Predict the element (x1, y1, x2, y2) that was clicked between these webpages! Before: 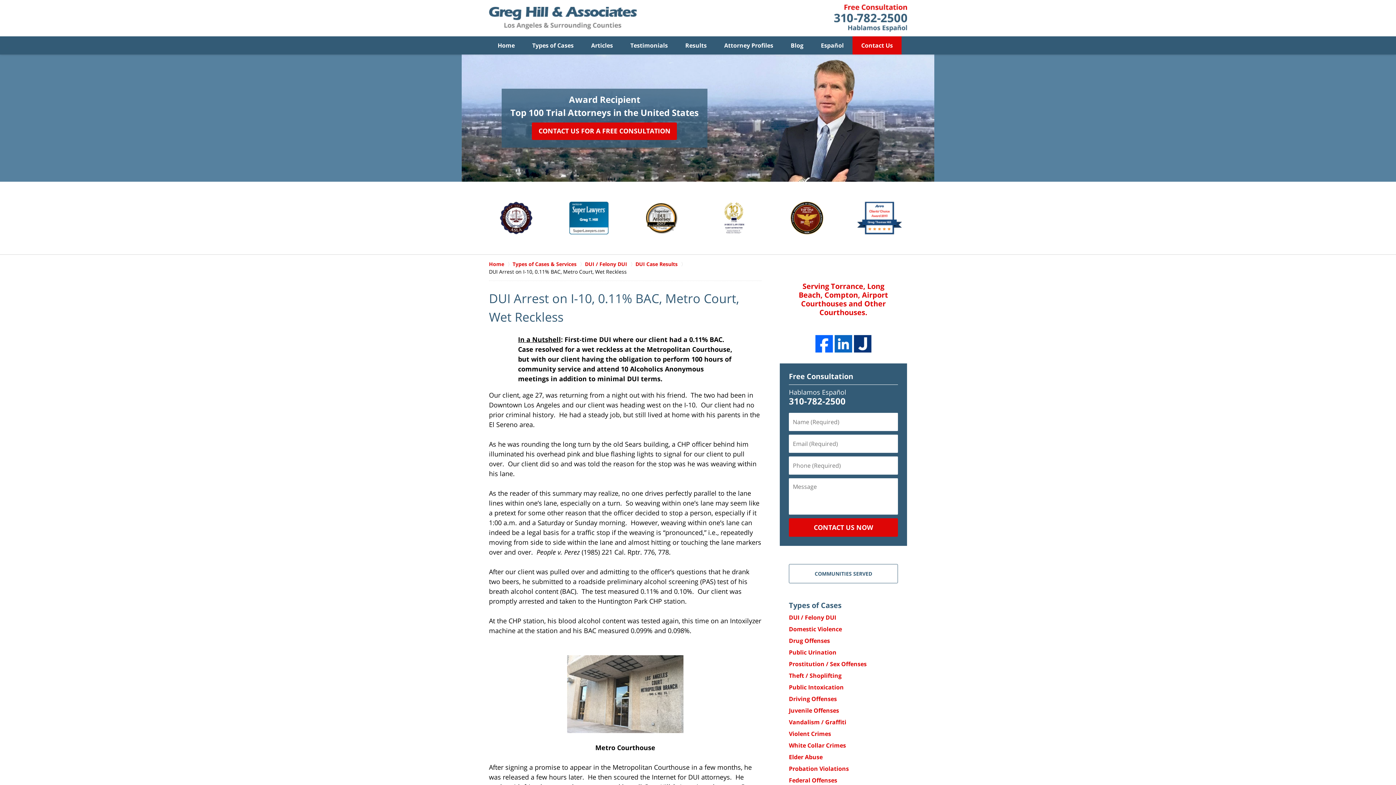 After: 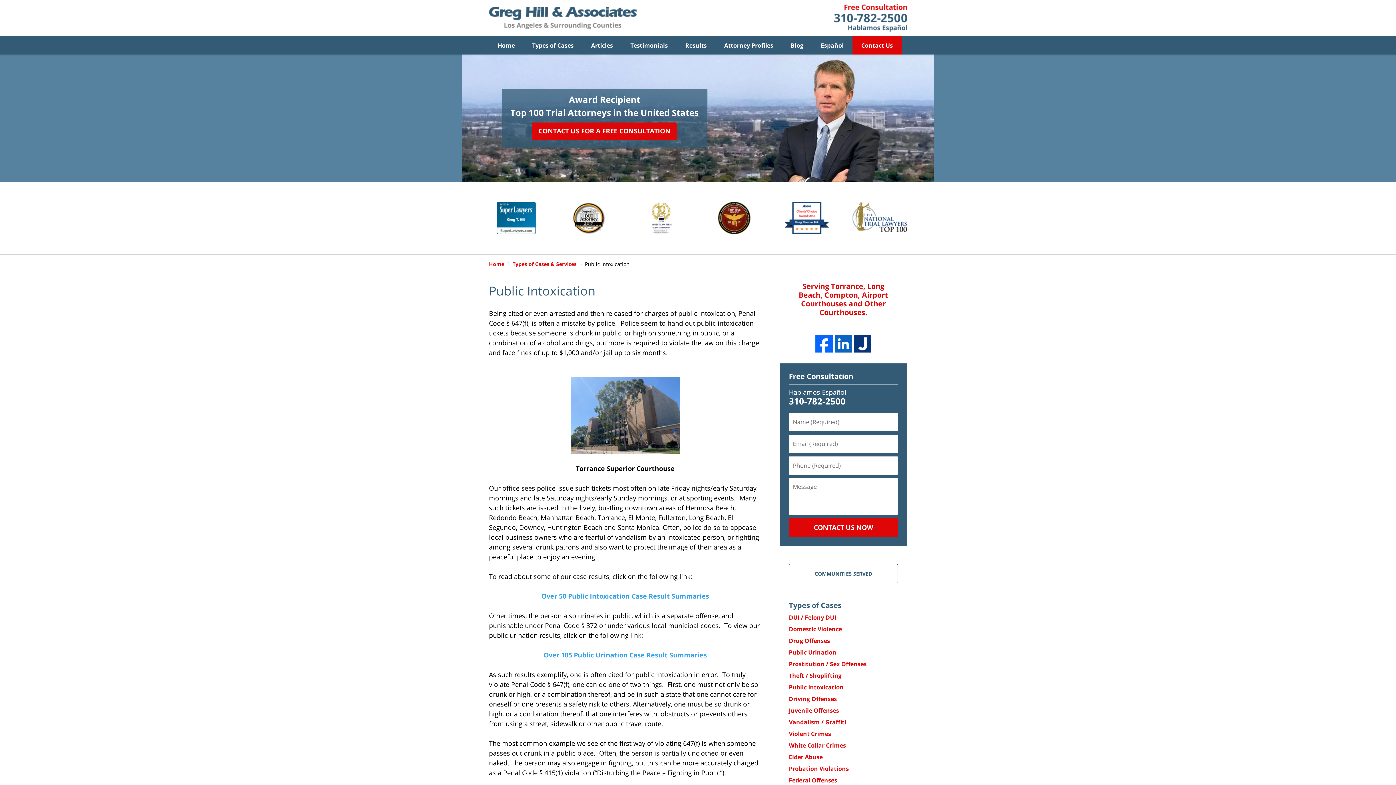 Action: bbox: (789, 683, 844, 691) label: Public Intoxication